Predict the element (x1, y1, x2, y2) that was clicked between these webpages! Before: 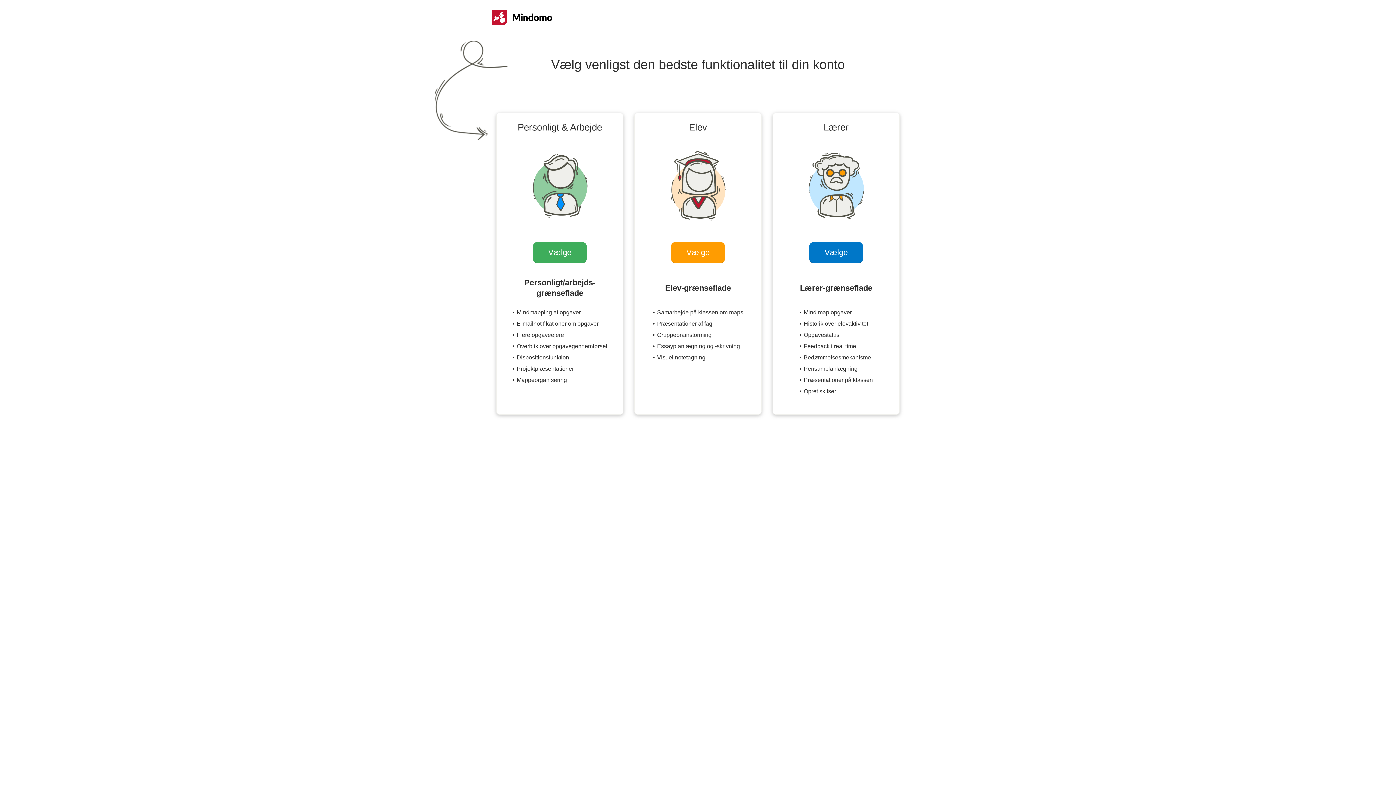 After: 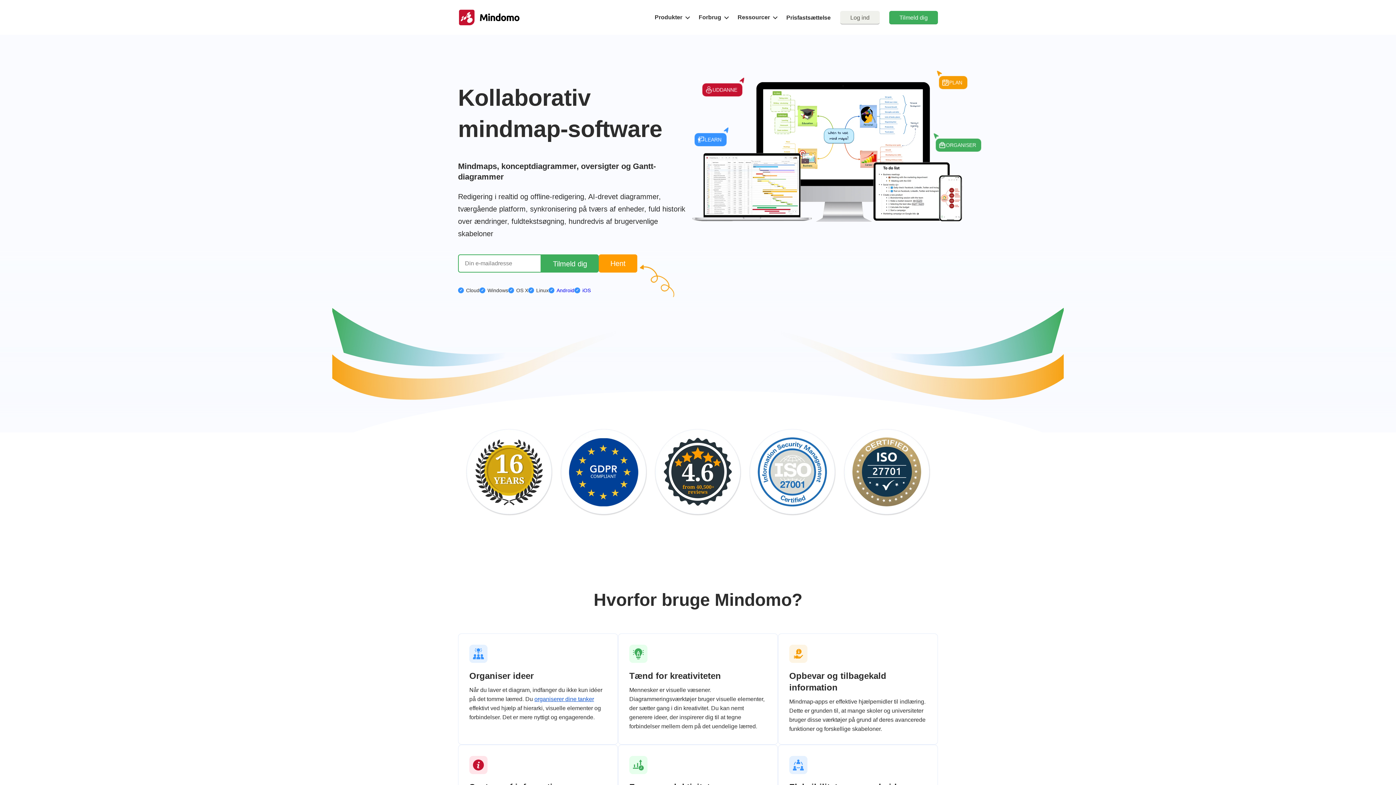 Action: bbox: (490, 9, 553, 25)